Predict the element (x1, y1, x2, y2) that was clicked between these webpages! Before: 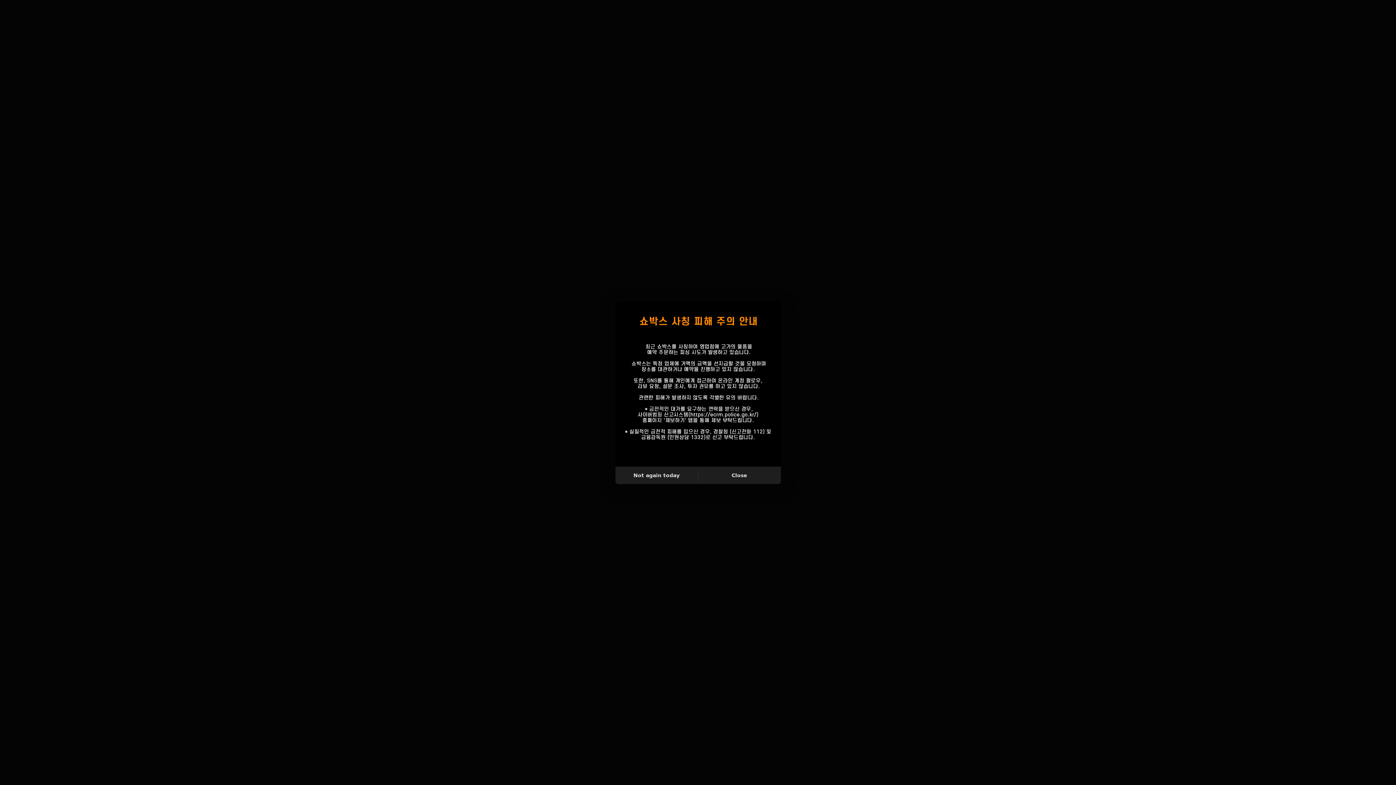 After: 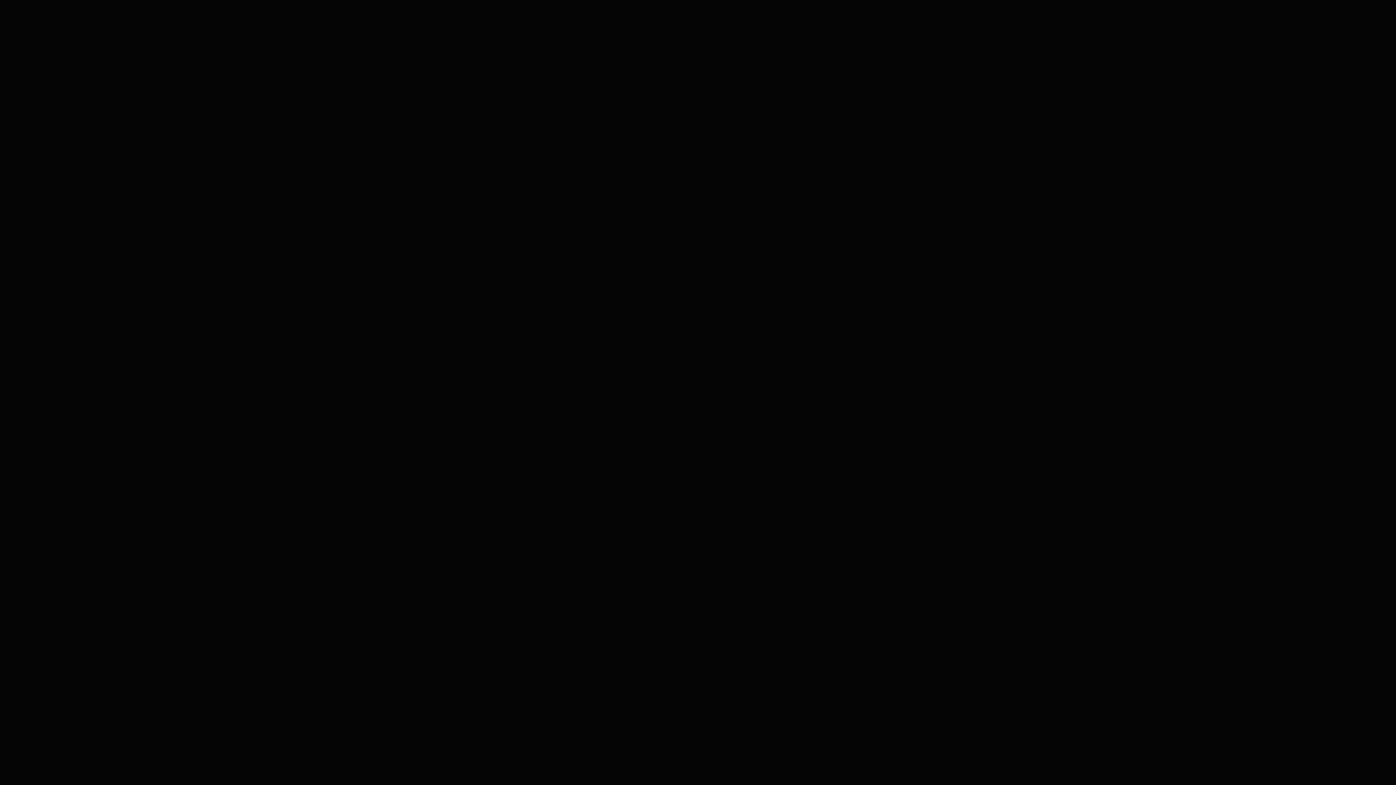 Action: bbox: (698, 469, 780, 481) label: Close